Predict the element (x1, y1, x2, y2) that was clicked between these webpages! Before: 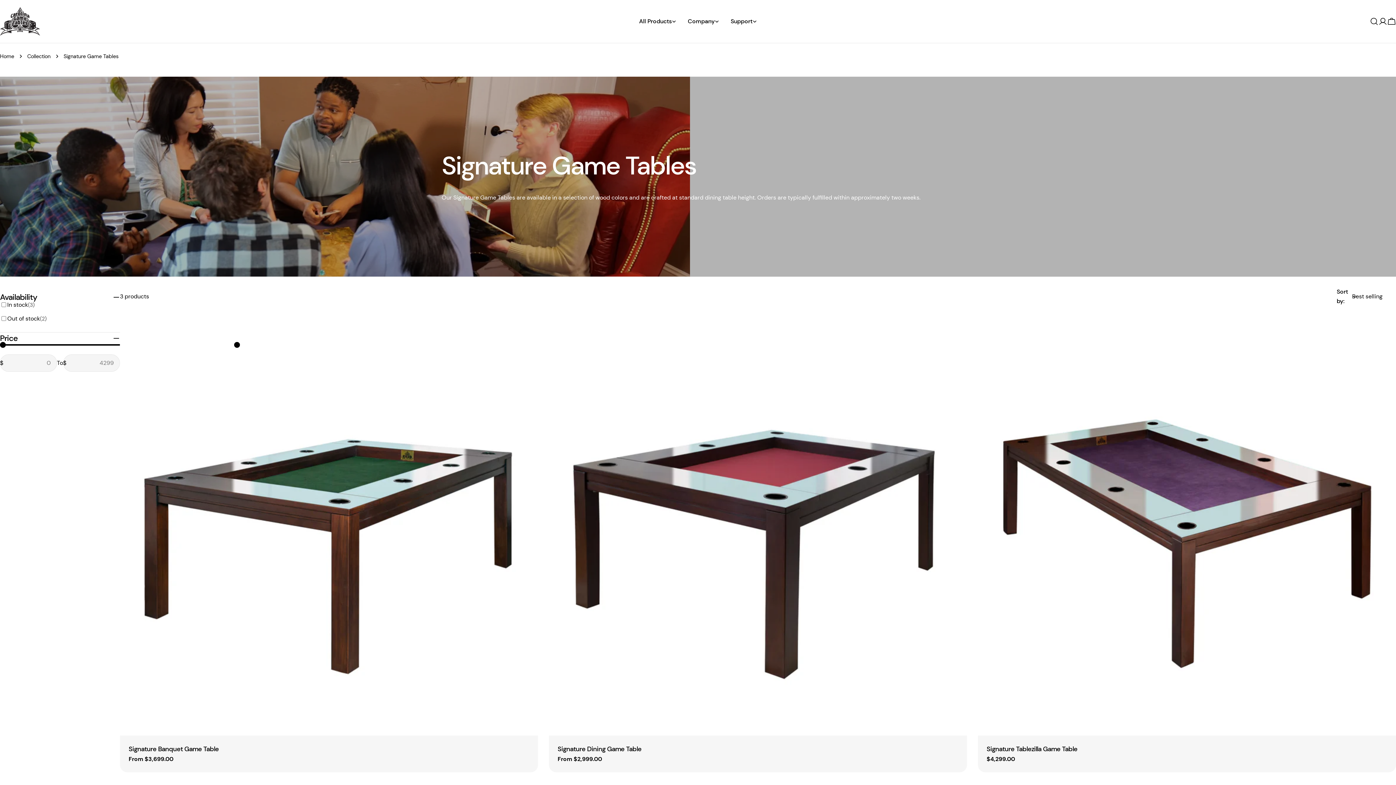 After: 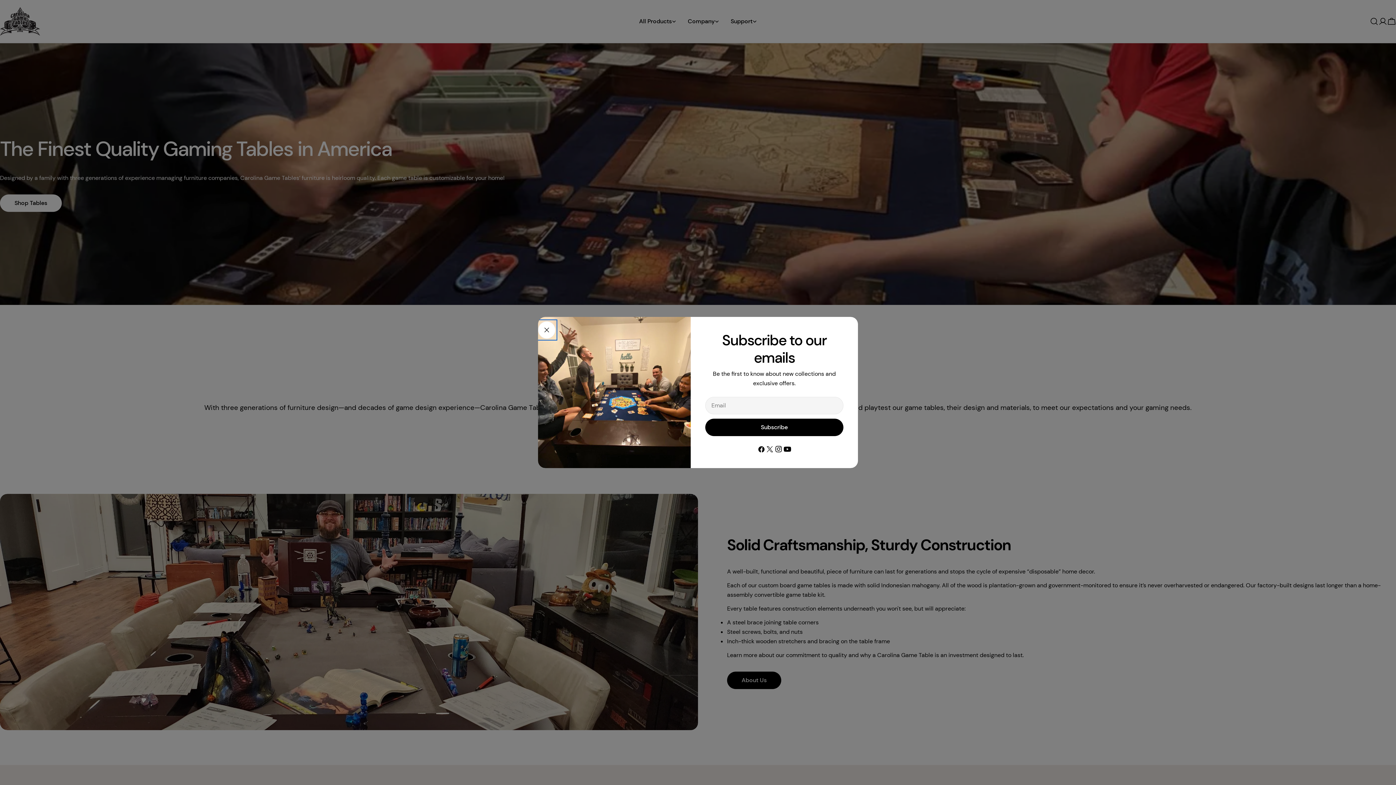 Action: bbox: (0, 7, 40, 35)